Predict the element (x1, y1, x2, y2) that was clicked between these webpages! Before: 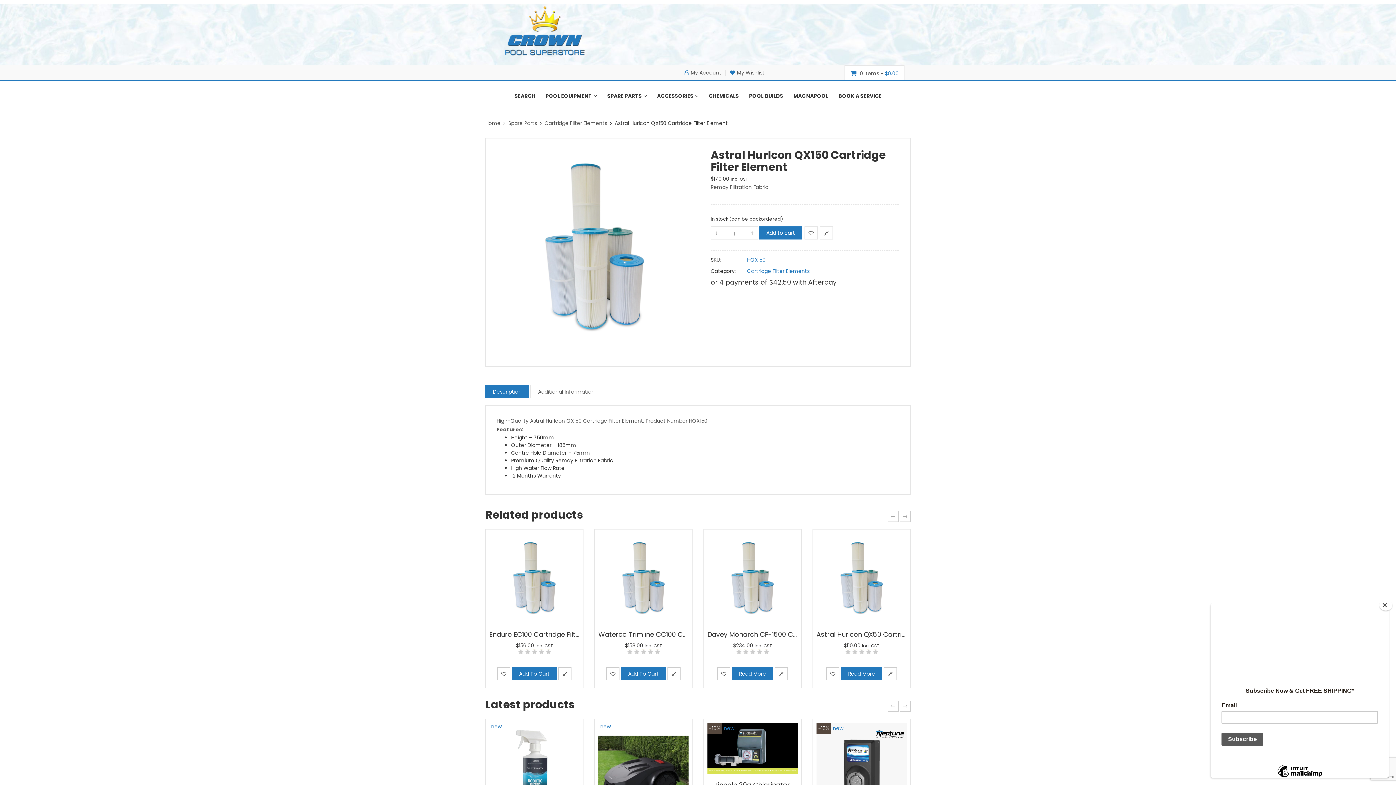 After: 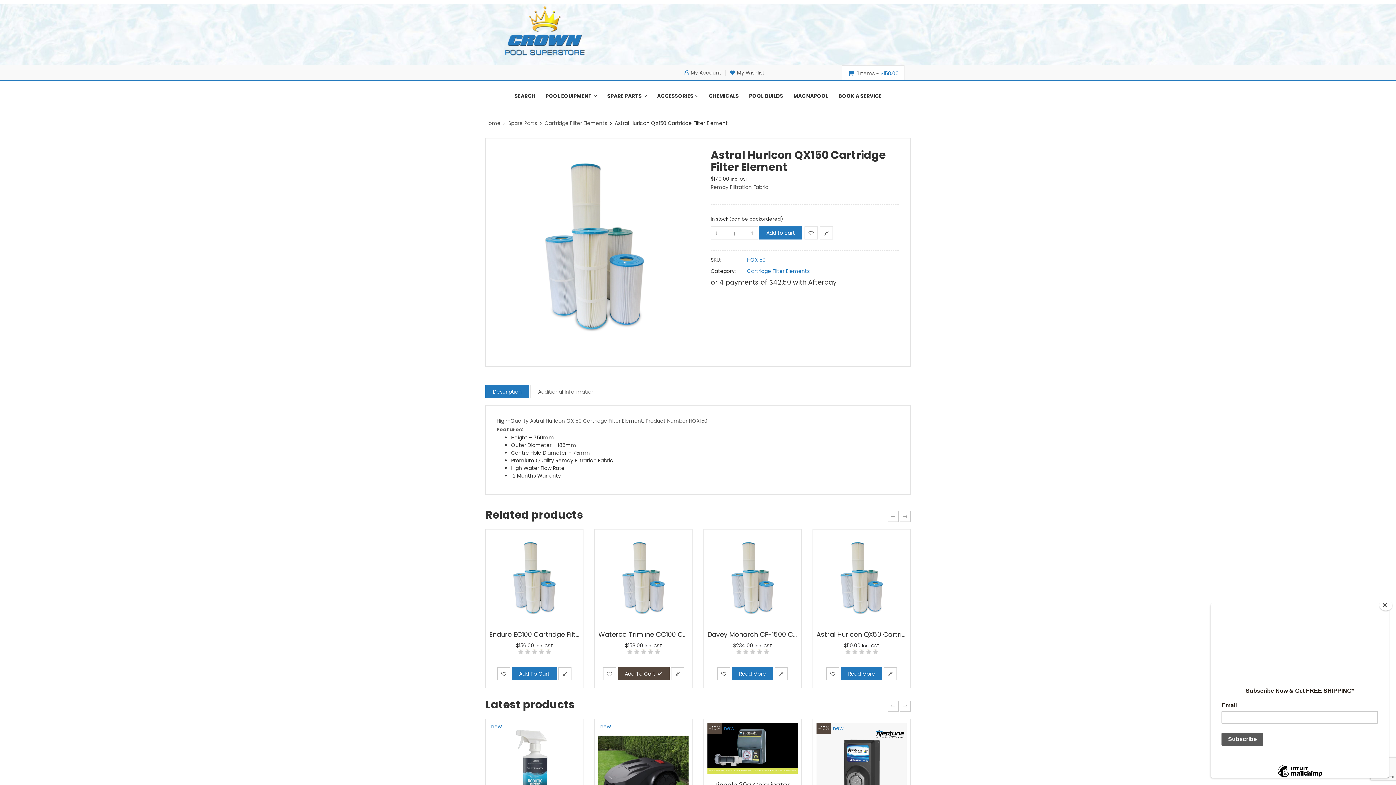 Action: bbox: (621, 667, 666, 680) label: Add To Cart